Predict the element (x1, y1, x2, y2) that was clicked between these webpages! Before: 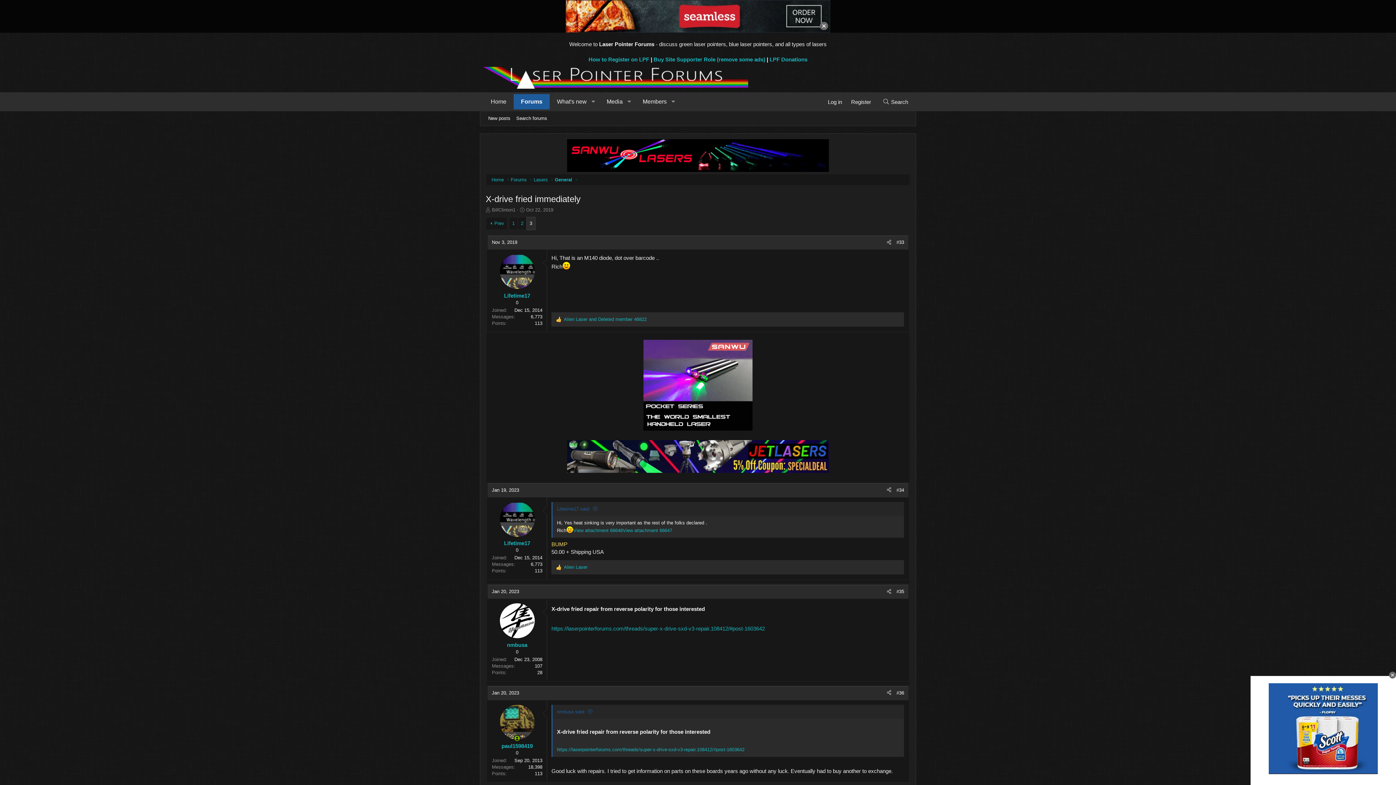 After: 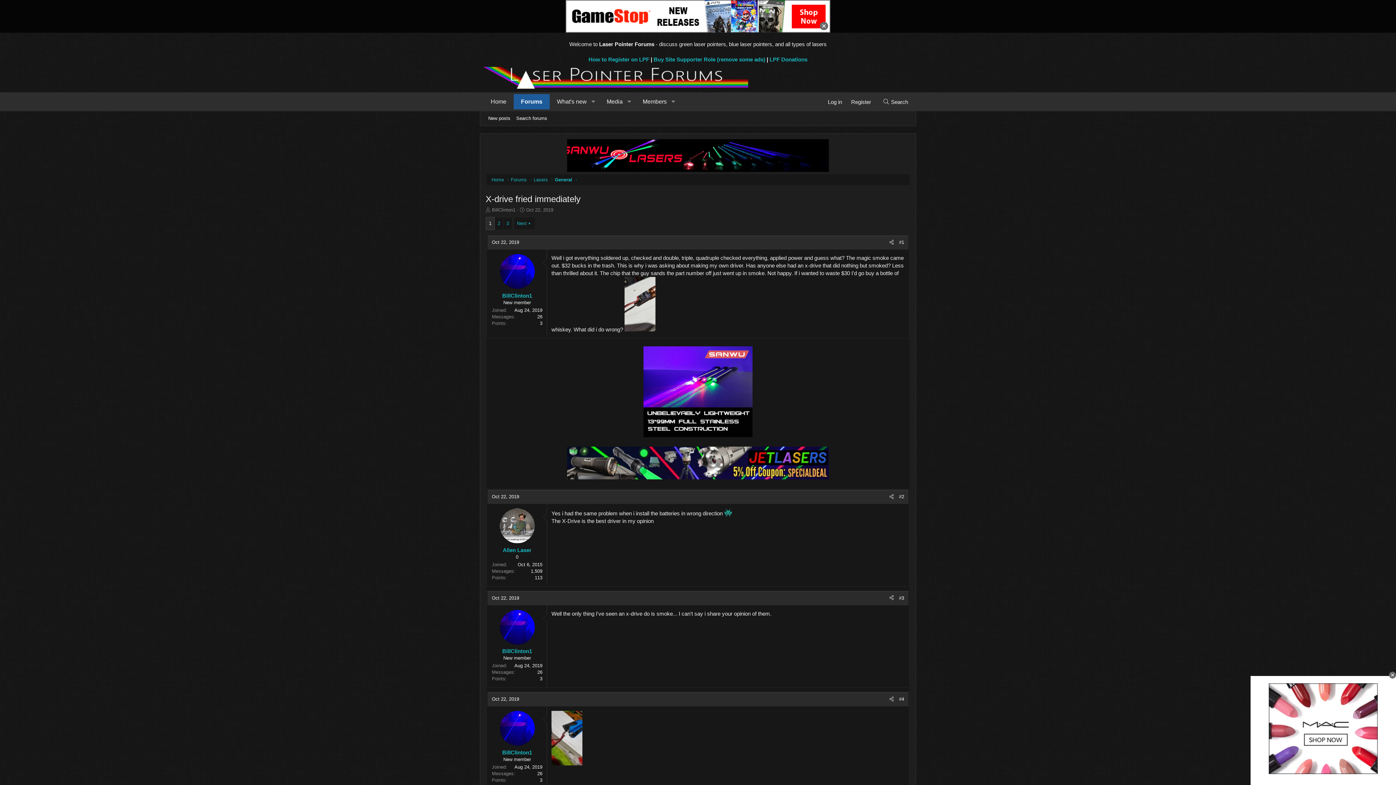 Action: bbox: (509, 217, 517, 229) label: 1